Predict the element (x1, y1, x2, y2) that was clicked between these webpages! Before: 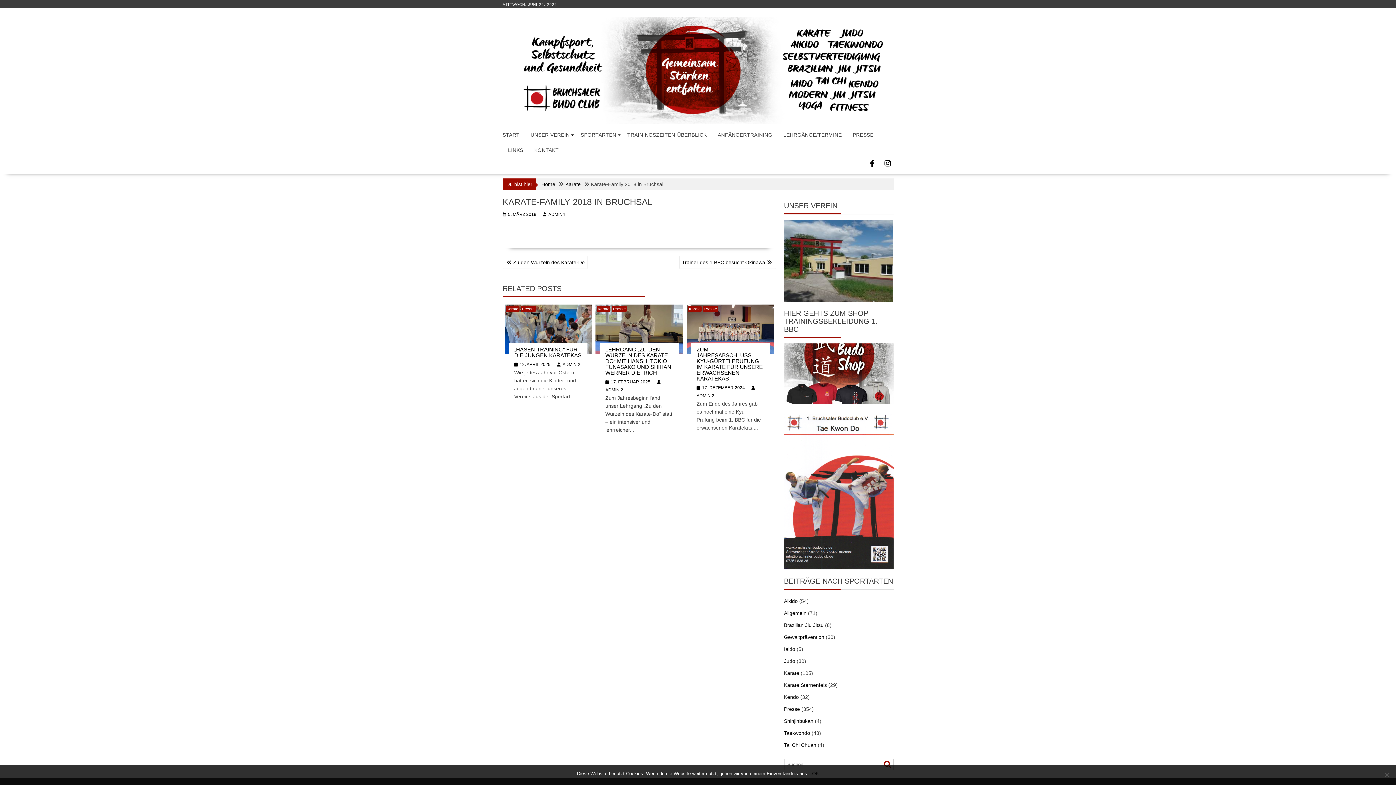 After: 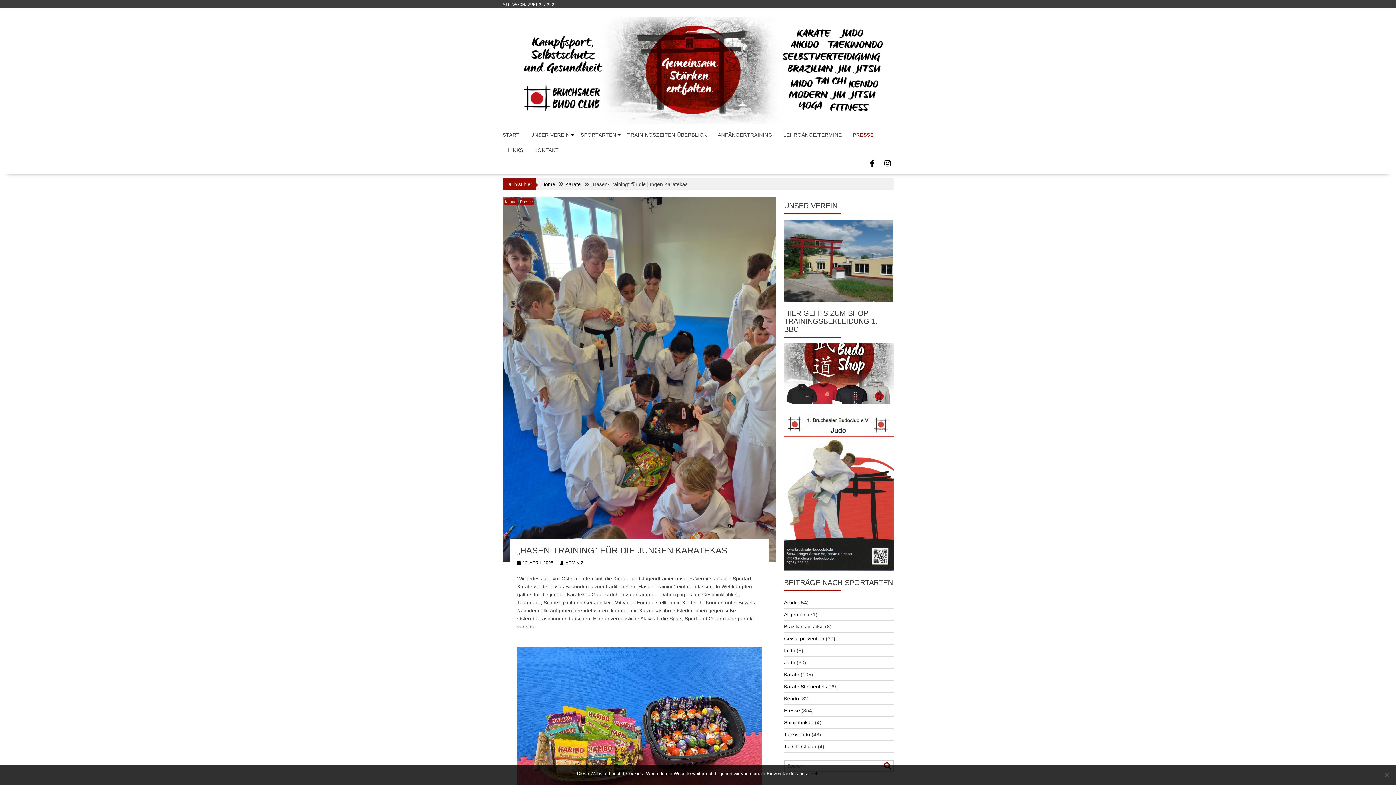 Action: label: 12. APRIL 2025 bbox: (514, 362, 550, 367)